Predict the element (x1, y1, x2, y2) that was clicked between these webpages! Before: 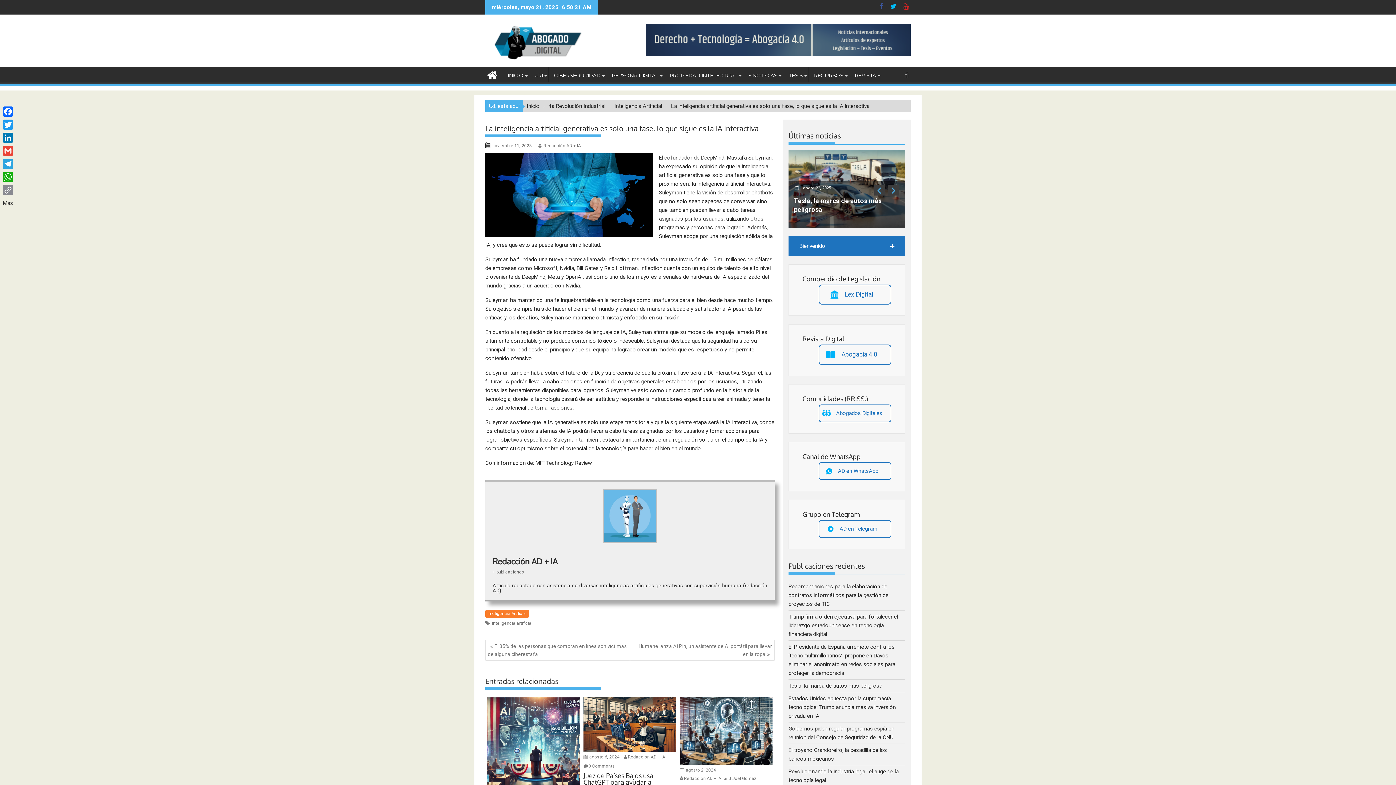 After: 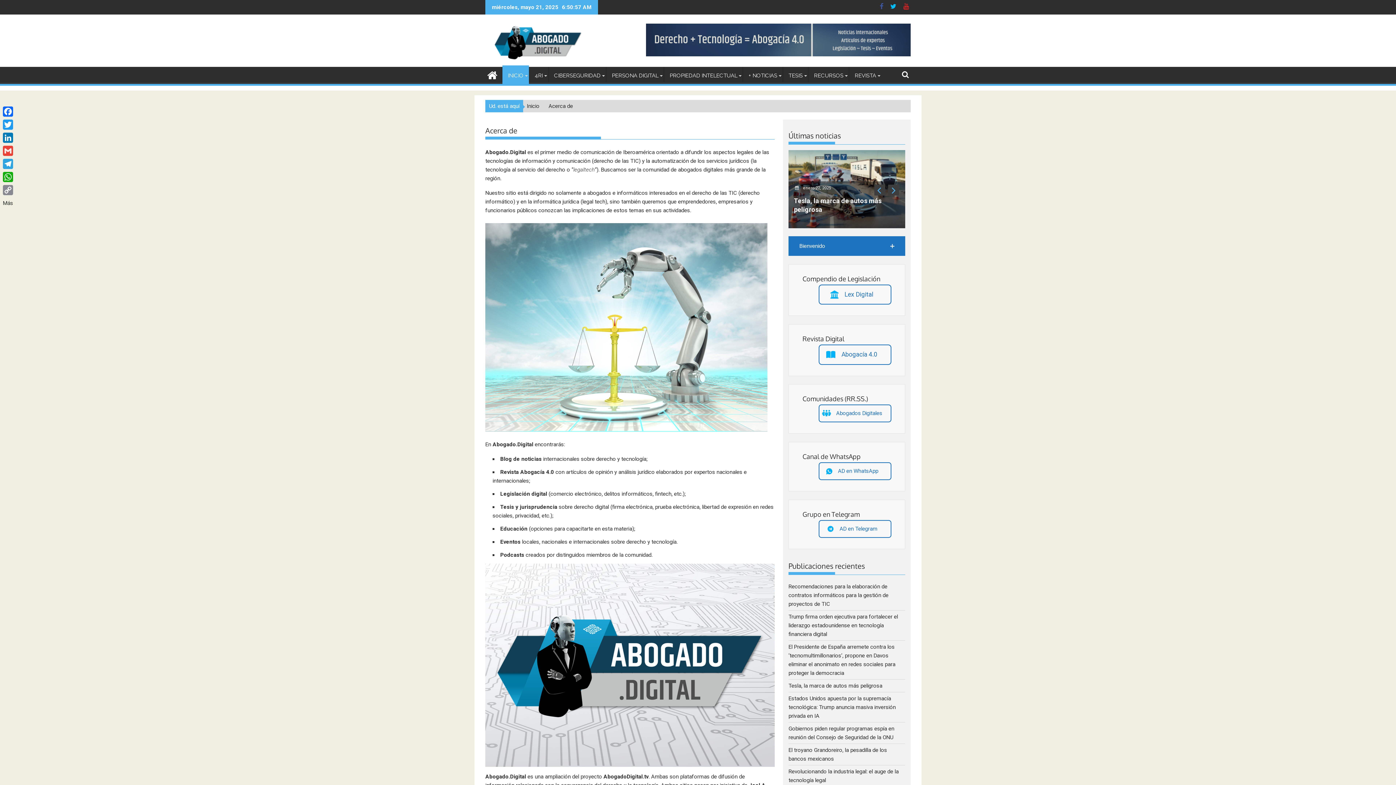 Action: bbox: (646, 51, 910, 57)